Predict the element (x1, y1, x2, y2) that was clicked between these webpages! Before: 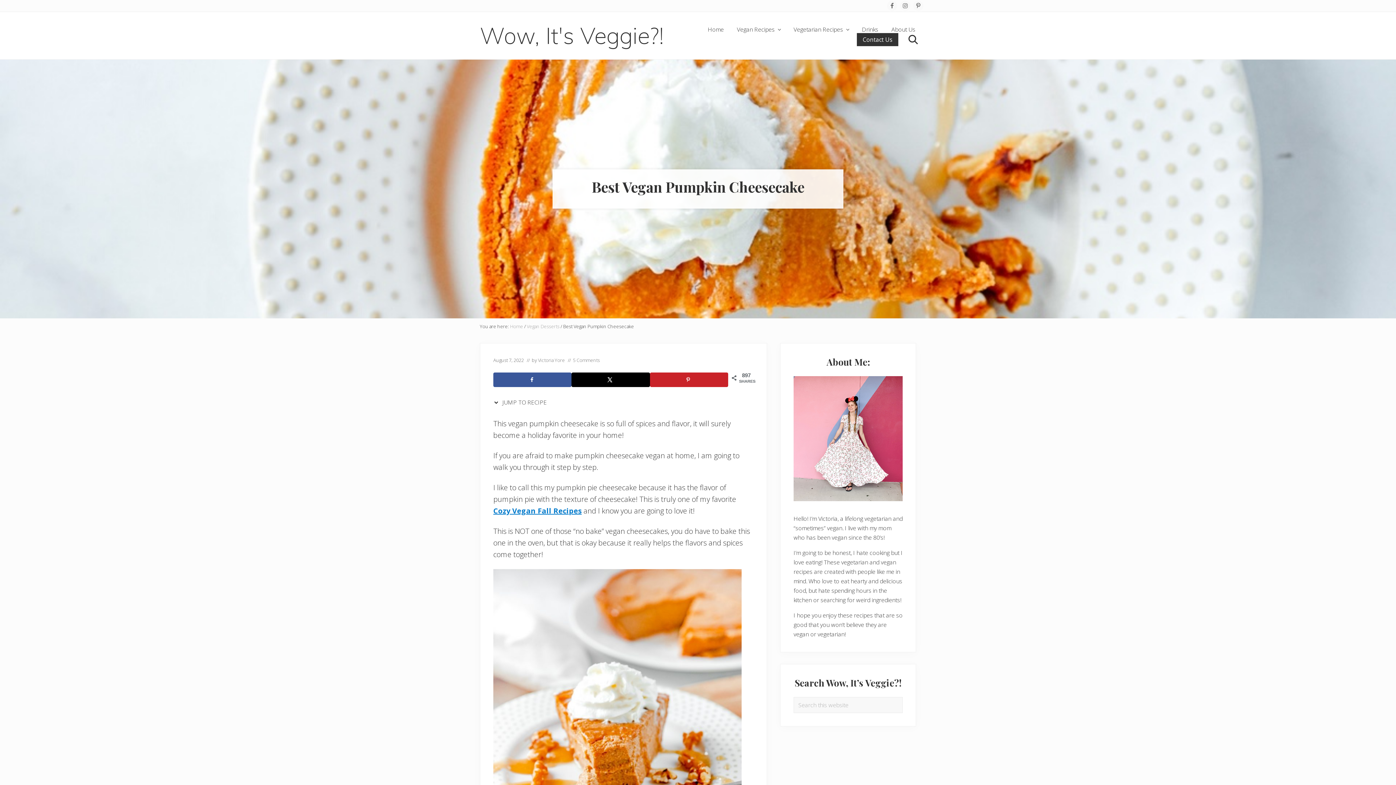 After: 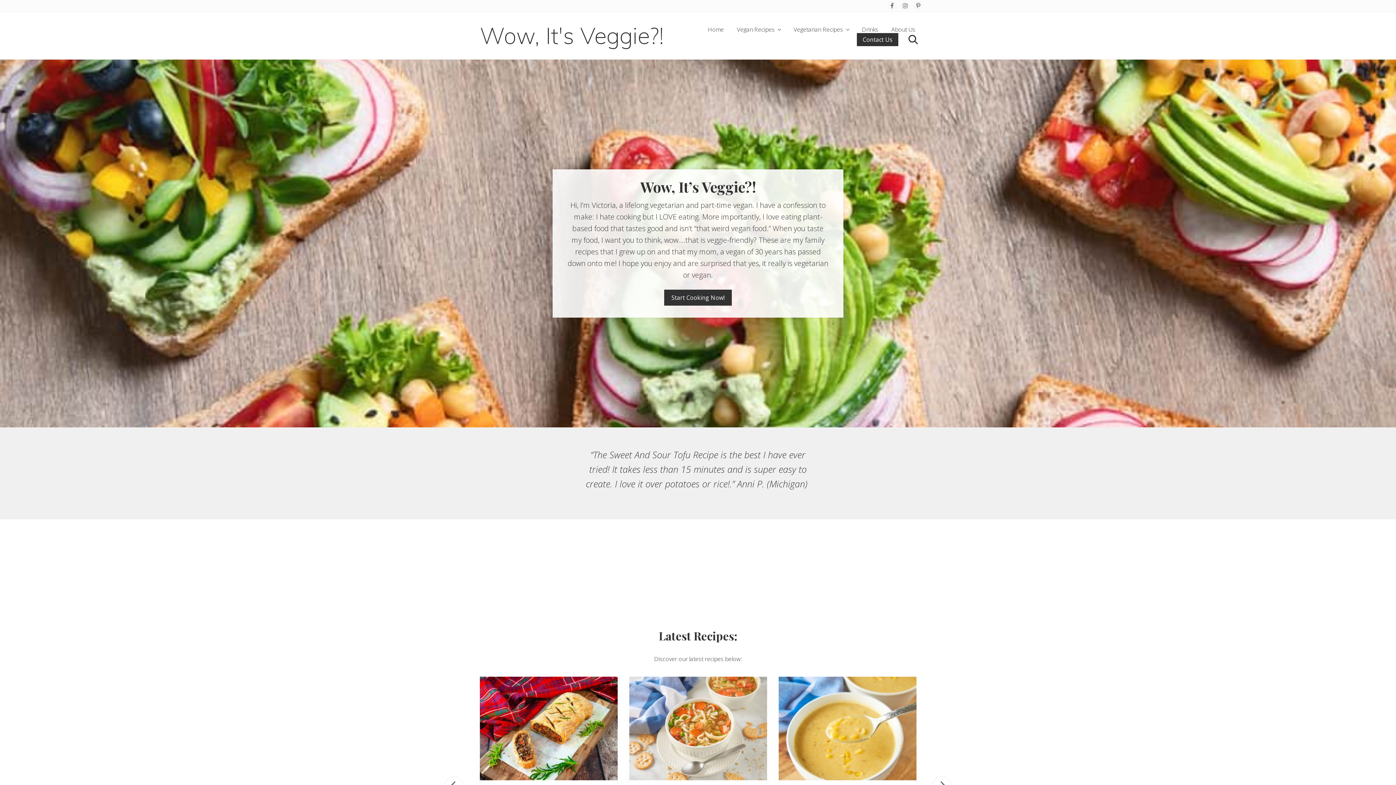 Action: label: Home bbox: (510, 323, 523, 329)